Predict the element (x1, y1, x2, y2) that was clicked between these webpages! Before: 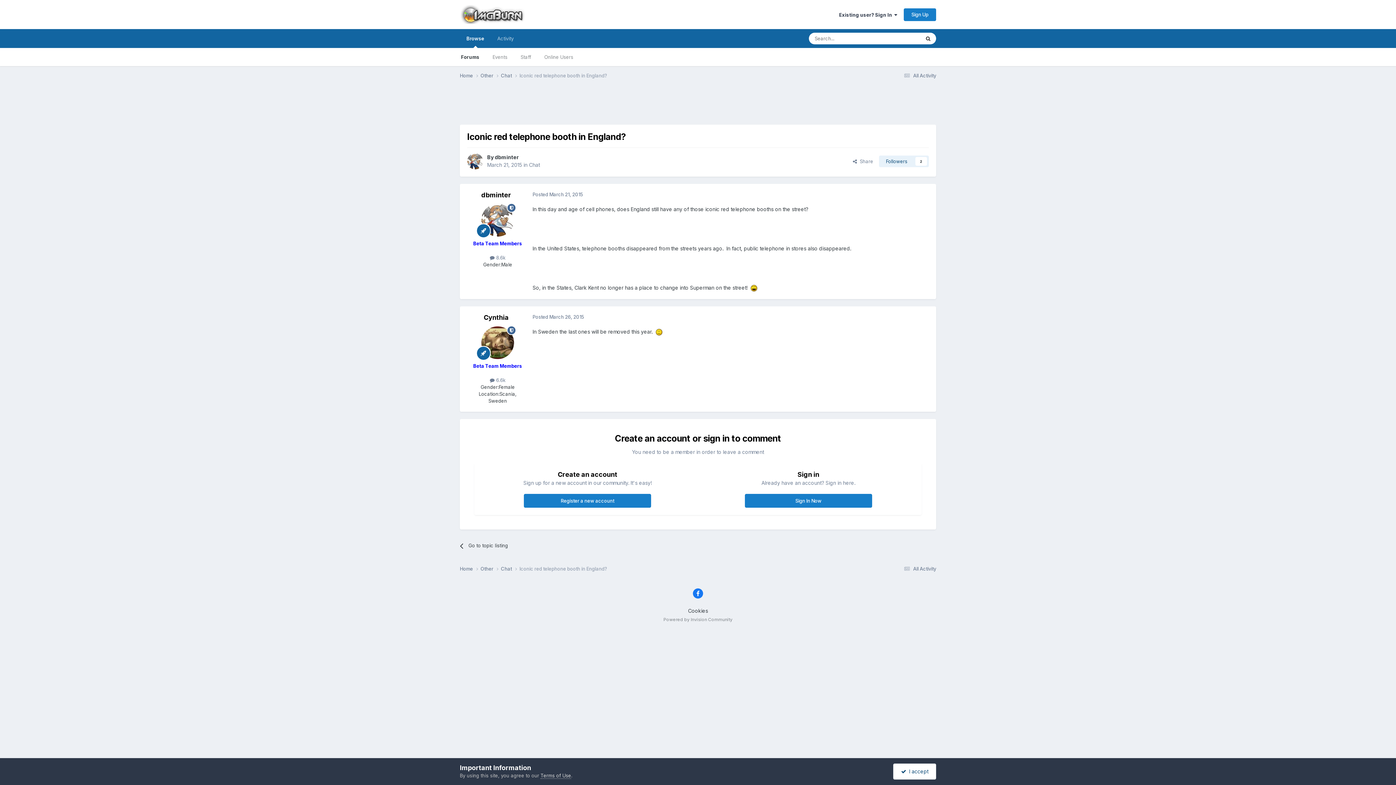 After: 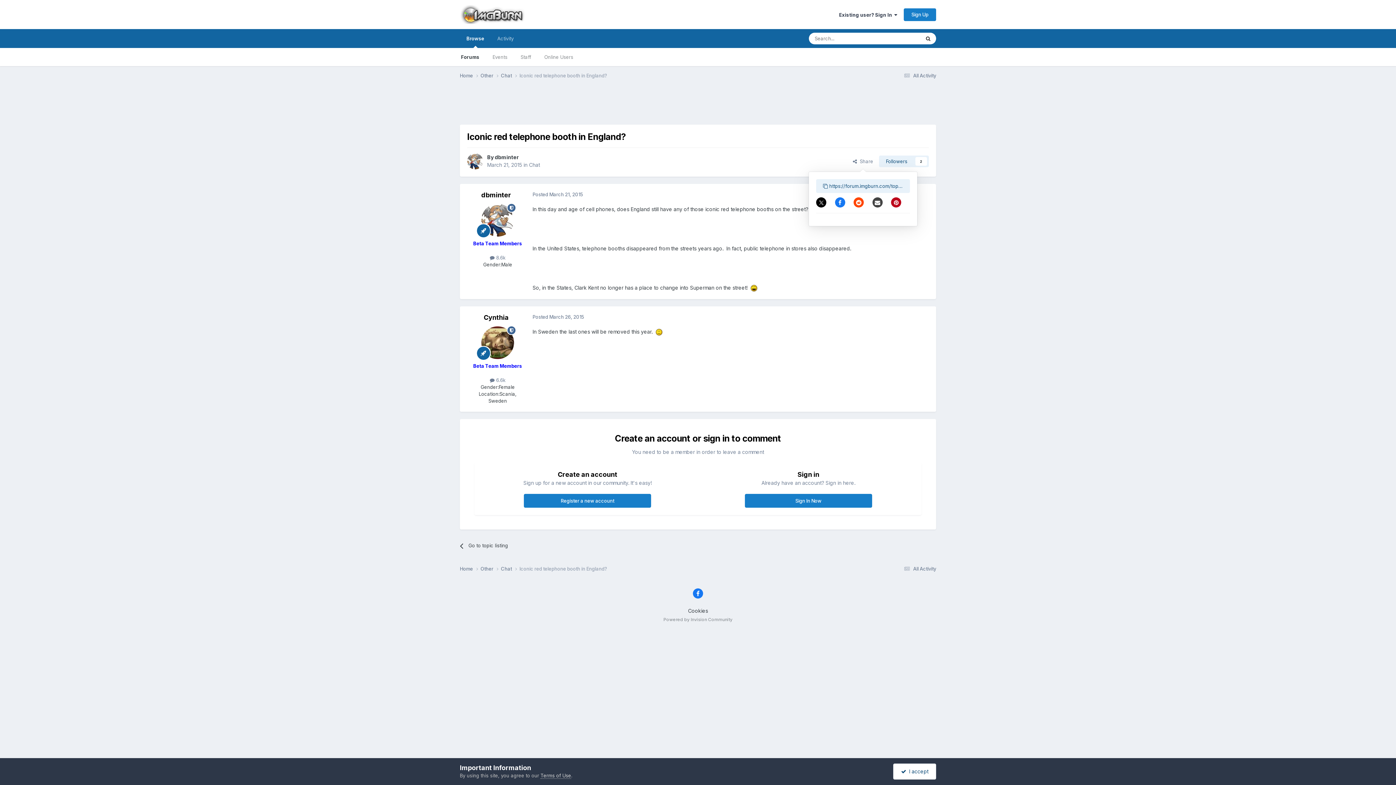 Action: label:   Share bbox: (847, 155, 879, 167)